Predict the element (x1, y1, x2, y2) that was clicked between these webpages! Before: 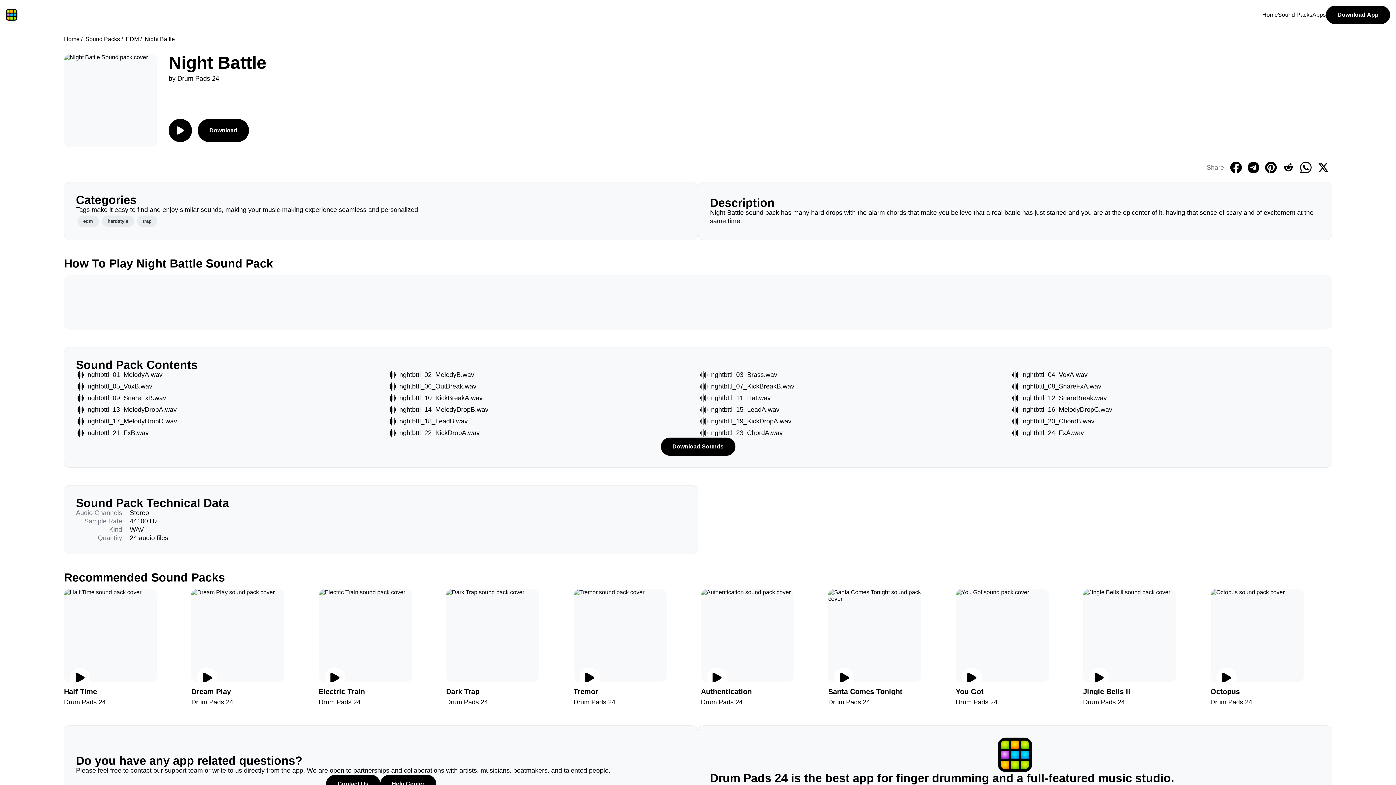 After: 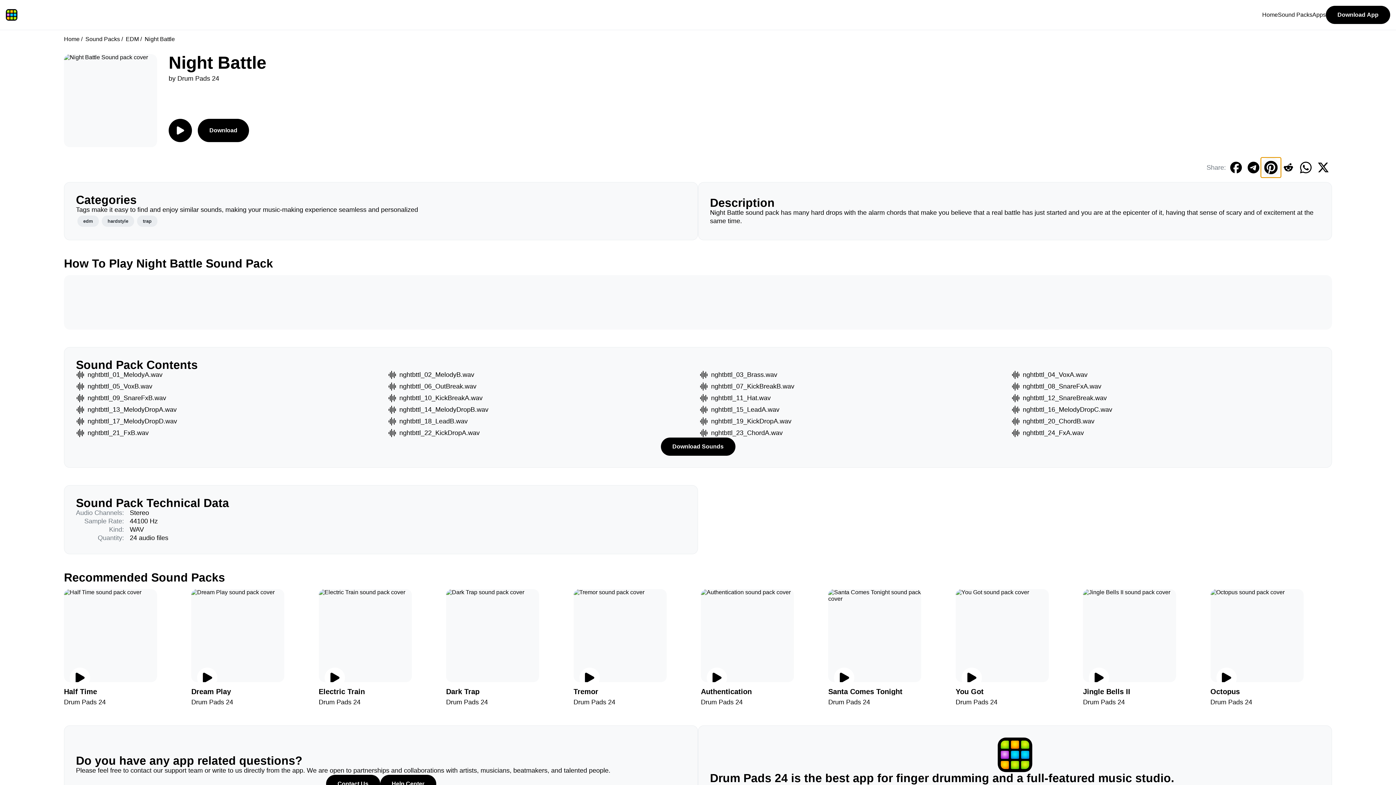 Action: bbox: (1262, 158, 1280, 176)